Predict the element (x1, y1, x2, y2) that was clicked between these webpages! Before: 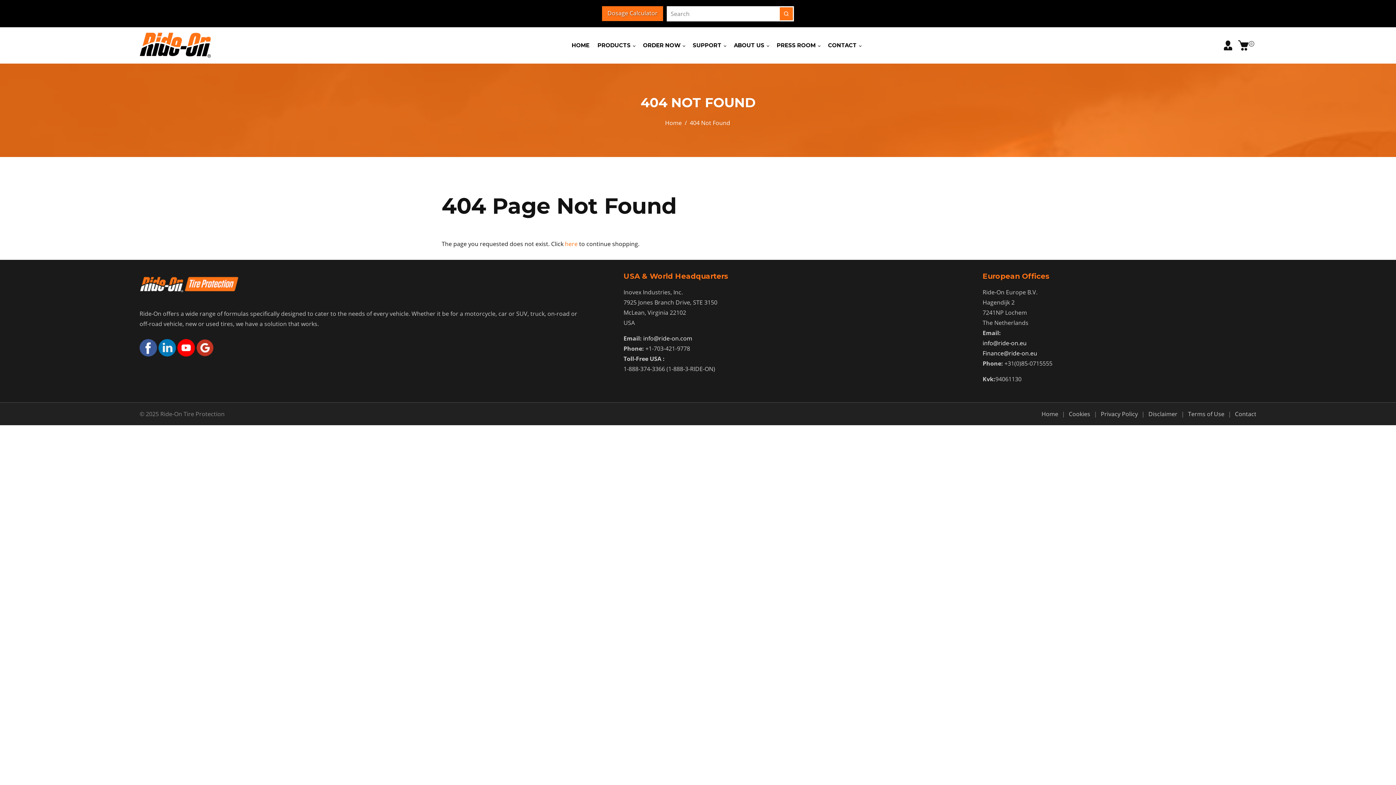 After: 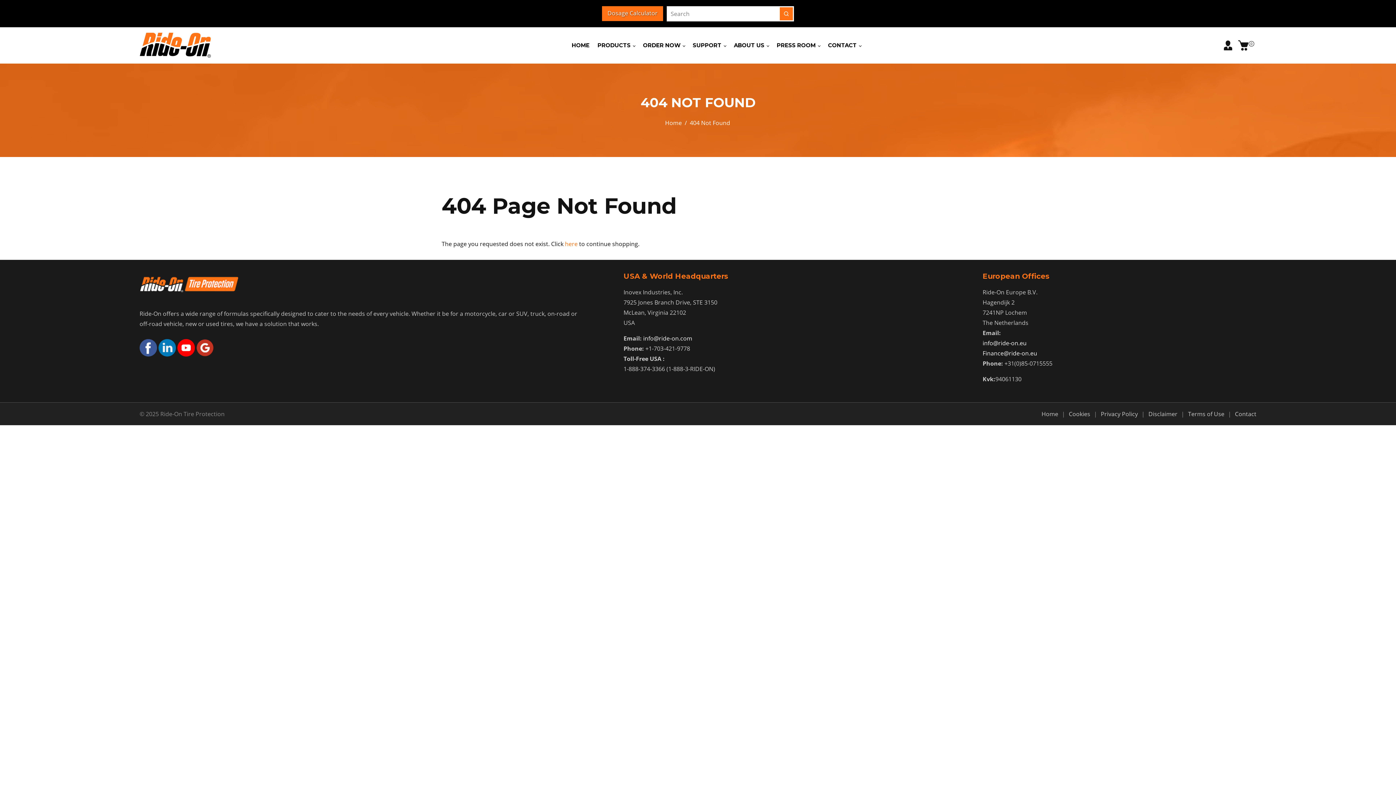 Action: label: info@ride-on.eu bbox: (982, 339, 1026, 347)